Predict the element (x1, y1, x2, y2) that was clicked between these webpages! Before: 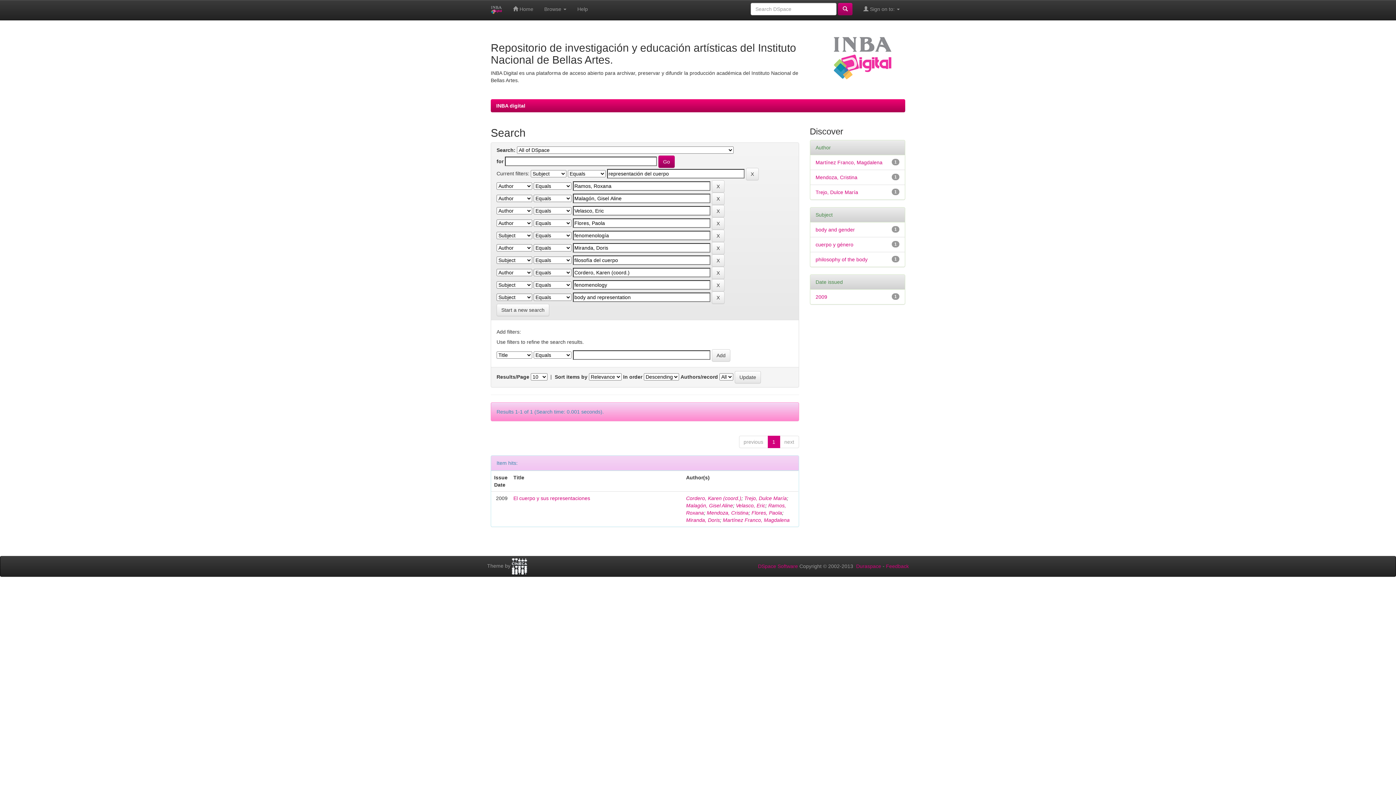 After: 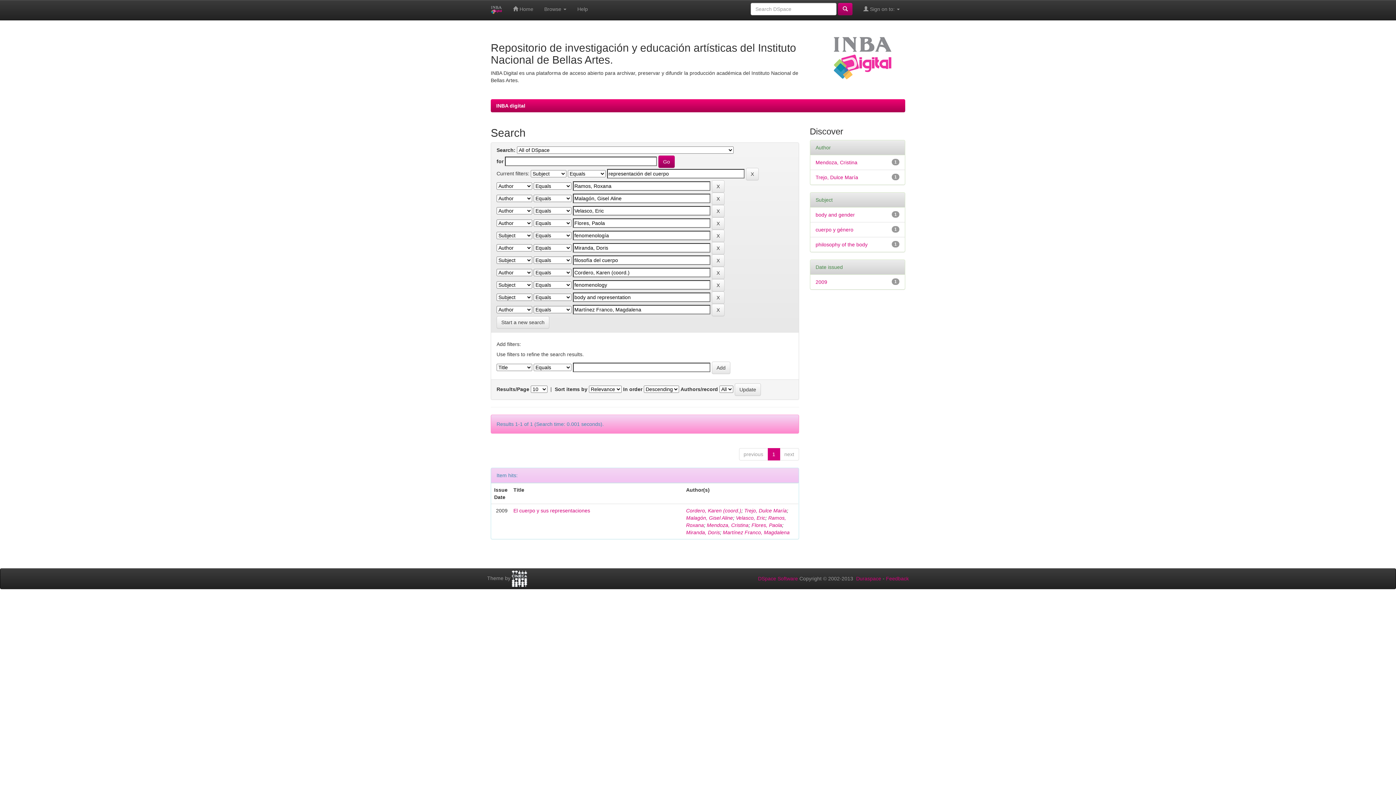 Action: bbox: (815, 159, 882, 165) label: Martínez Franco, Magdalena